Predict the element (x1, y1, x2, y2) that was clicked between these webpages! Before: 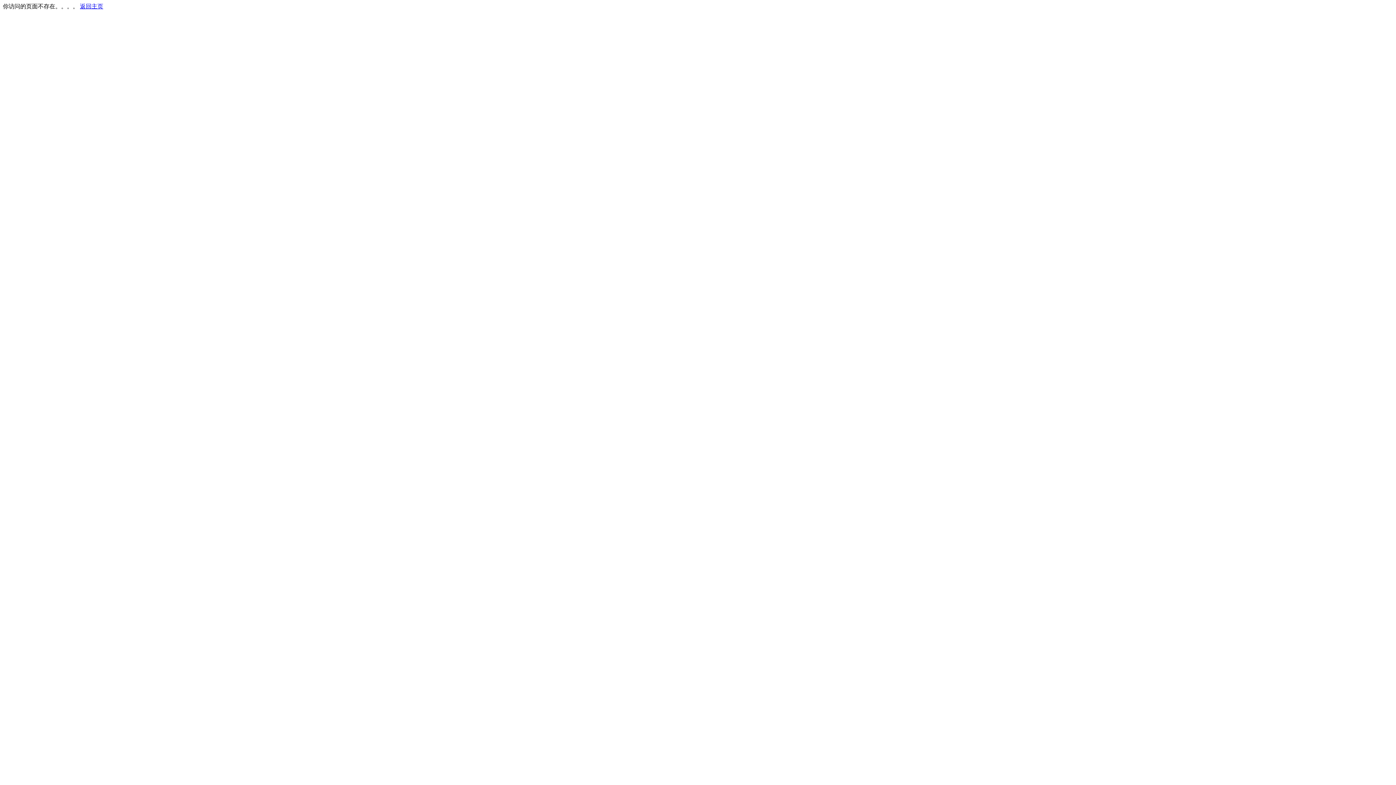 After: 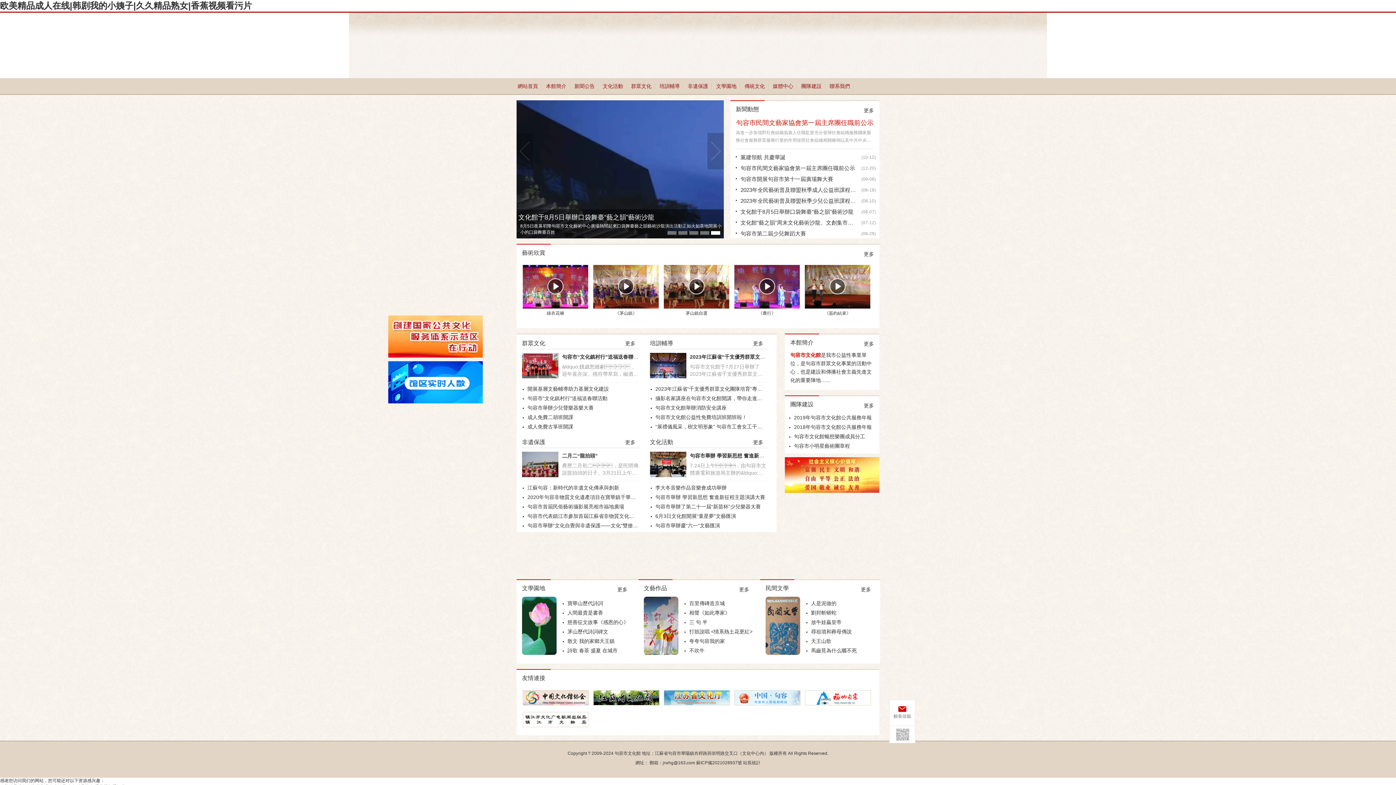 Action: bbox: (80, 3, 103, 9) label: 返回主页